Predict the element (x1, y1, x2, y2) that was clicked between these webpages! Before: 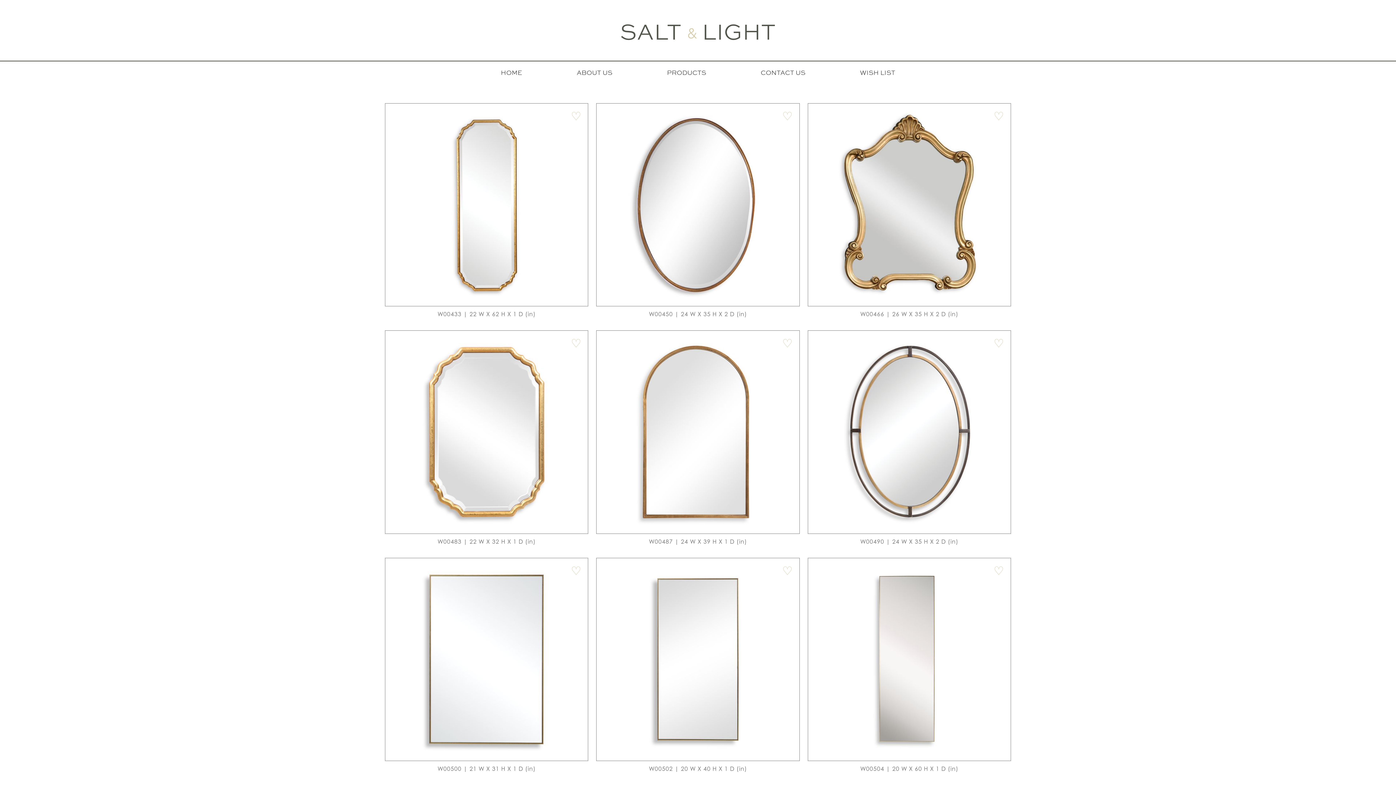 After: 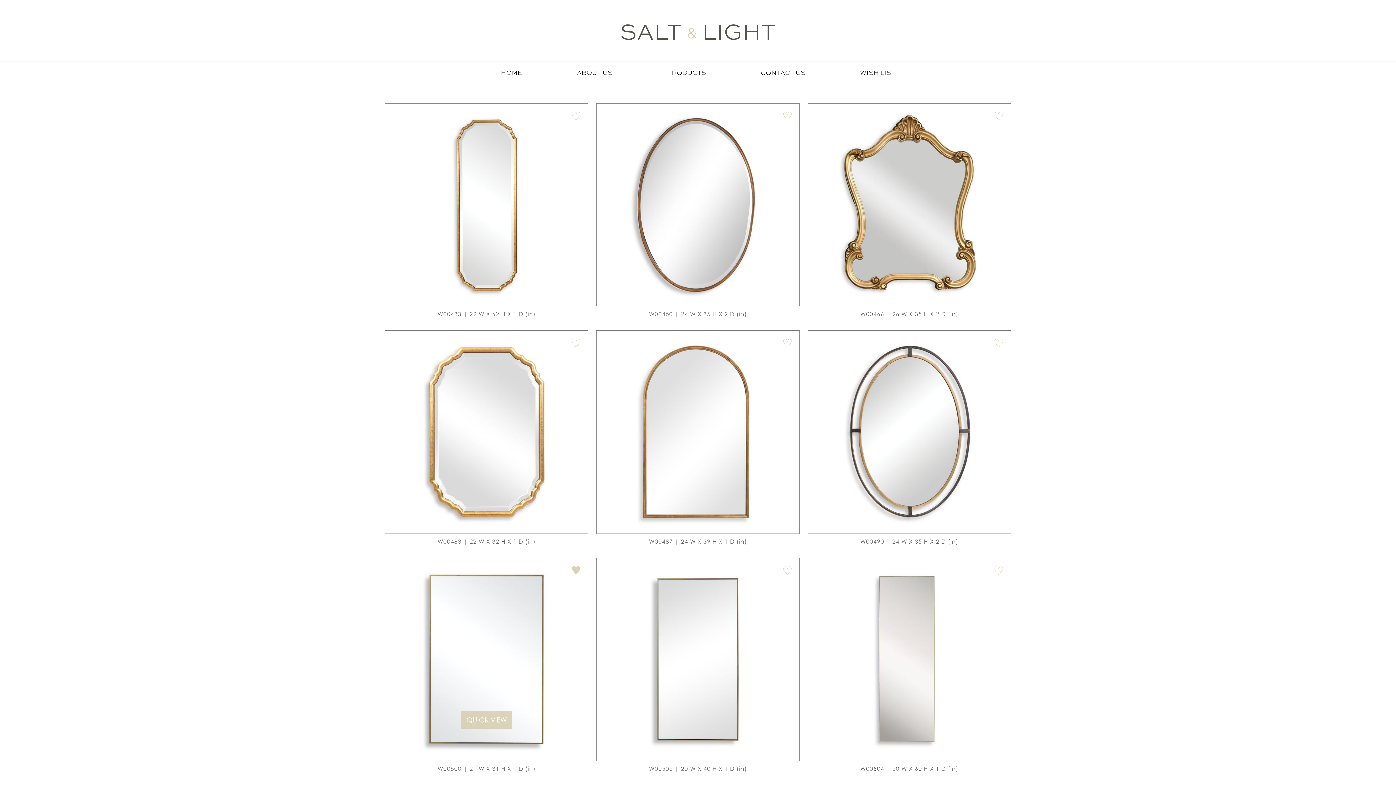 Action: label: ♡ bbox: (565, 558, 588, 583)